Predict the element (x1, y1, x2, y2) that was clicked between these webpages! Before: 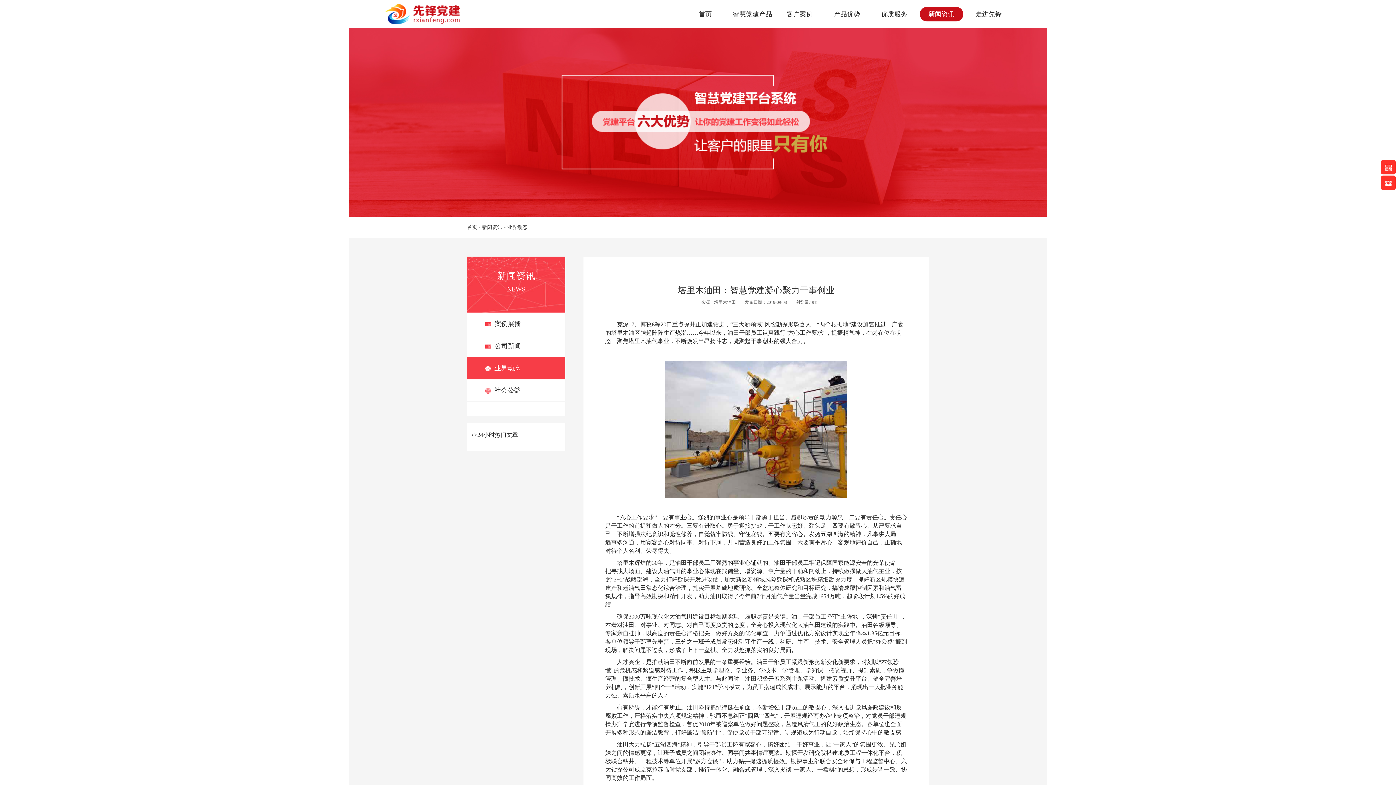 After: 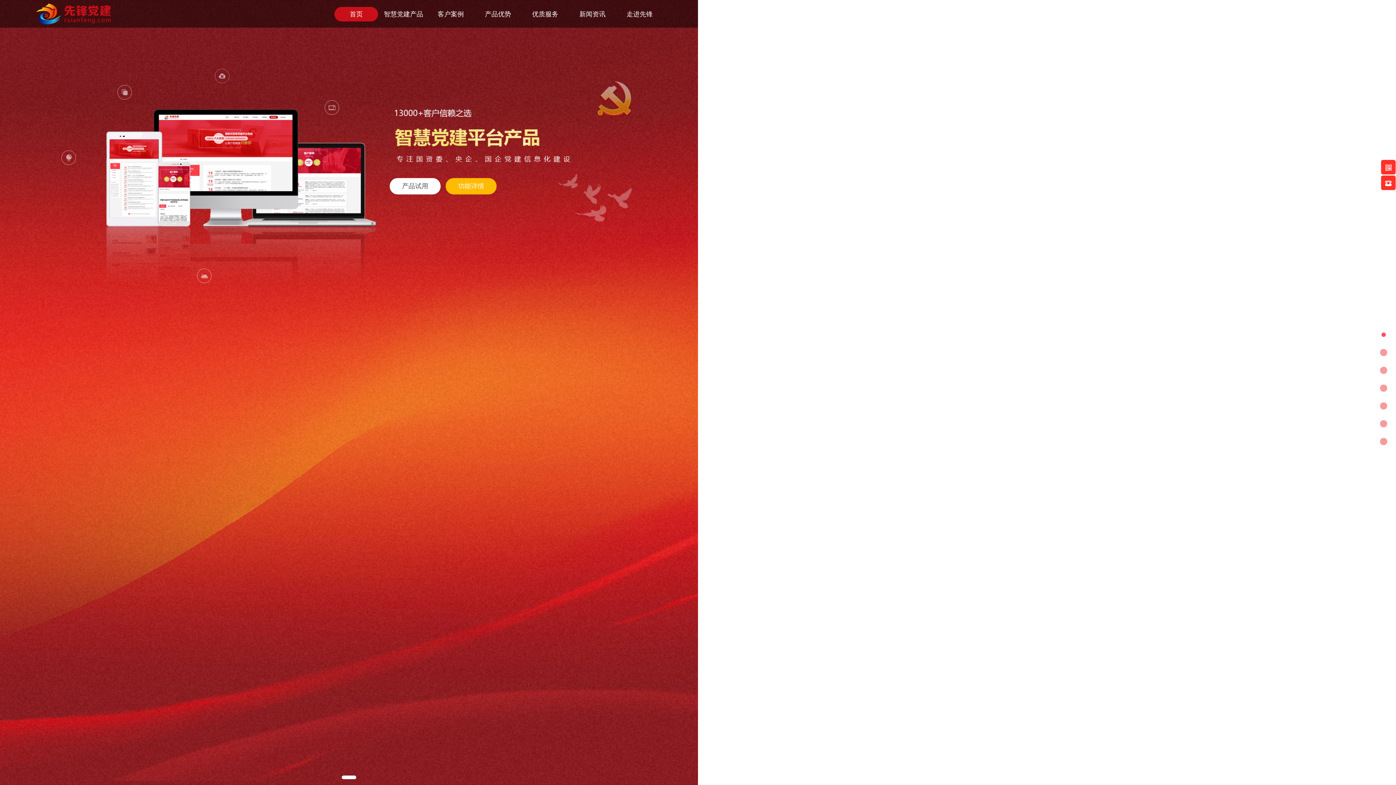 Action: bbox: (385, 10, 460, 16)